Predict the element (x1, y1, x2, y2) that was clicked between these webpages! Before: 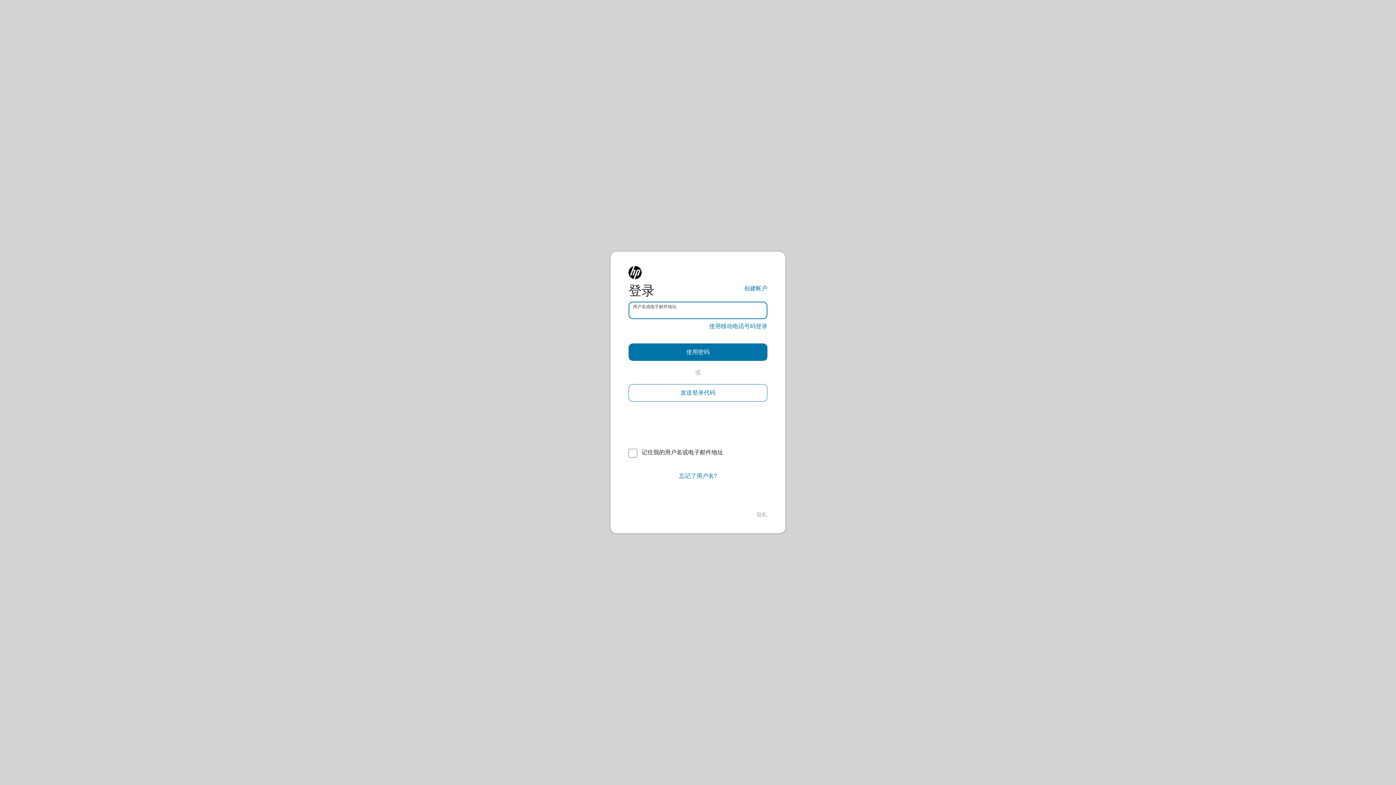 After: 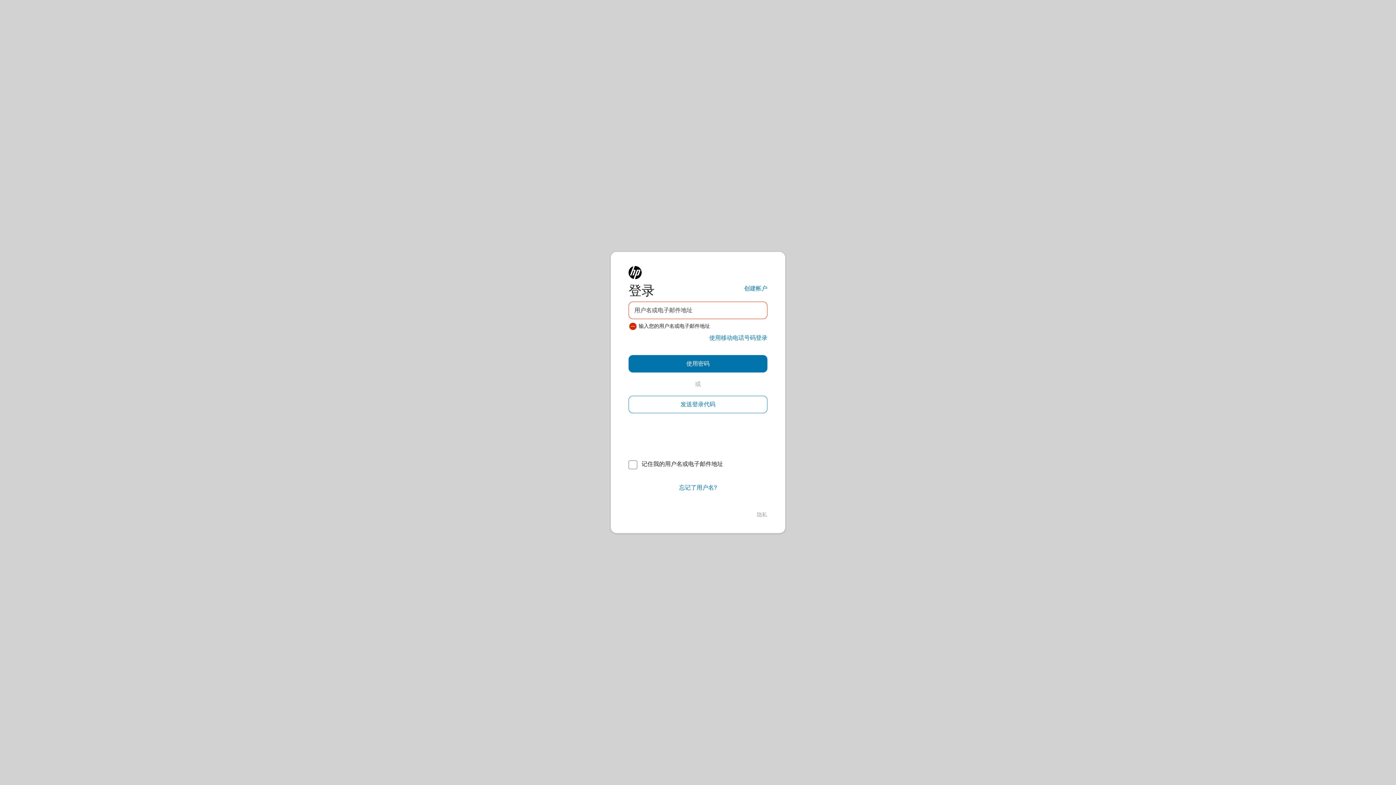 Action: label: 发送登录代码 bbox: (628, 384, 767, 401)